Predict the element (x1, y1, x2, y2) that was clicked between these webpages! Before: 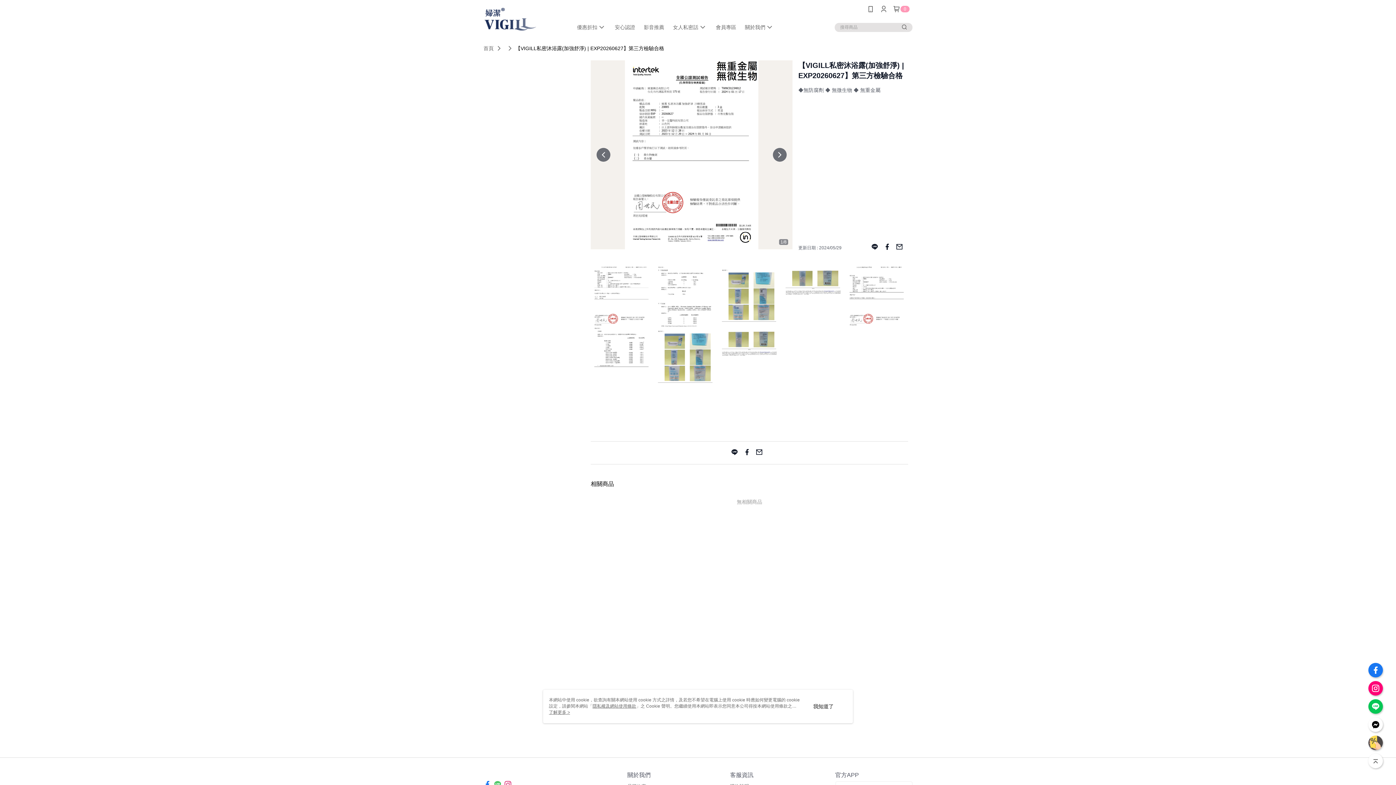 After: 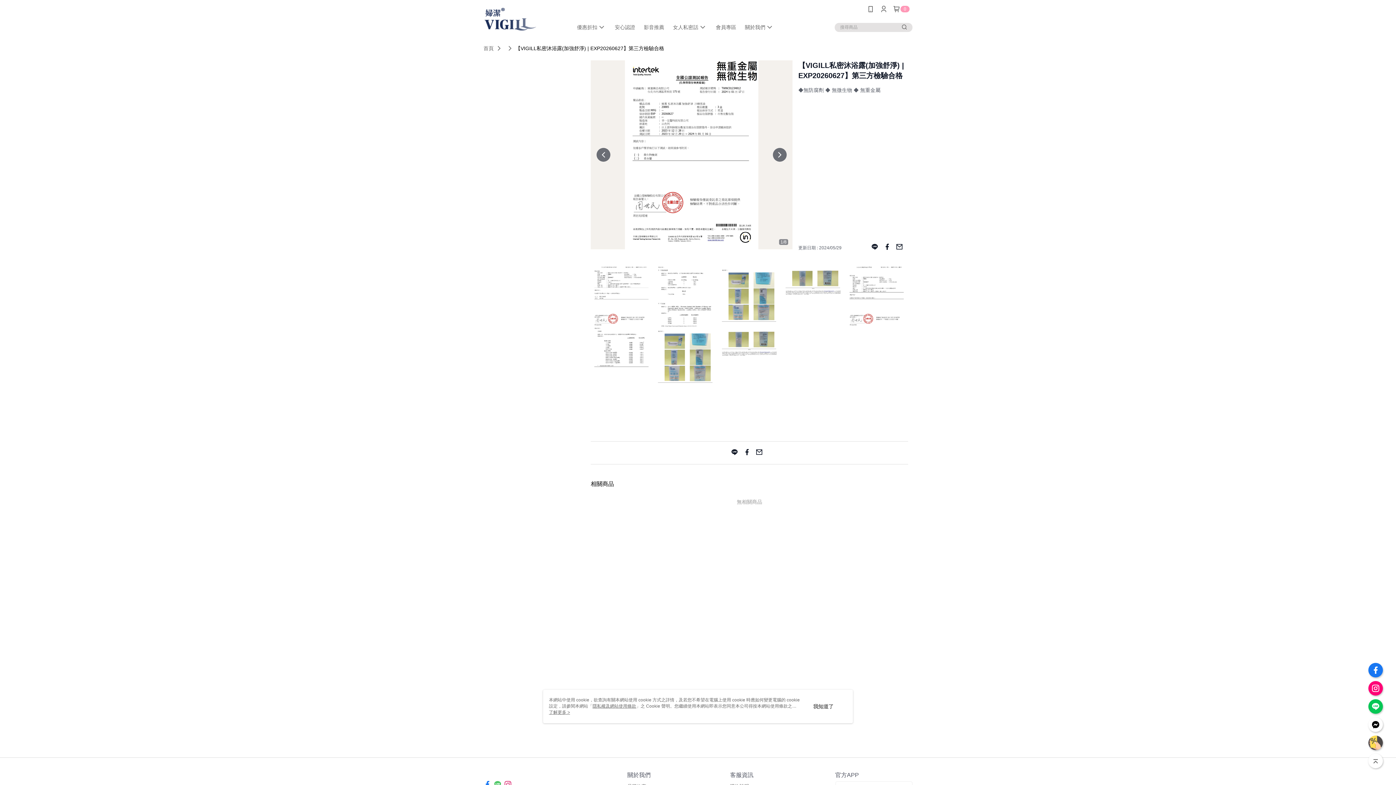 Action: bbox: (1369, 702, 1382, 715)